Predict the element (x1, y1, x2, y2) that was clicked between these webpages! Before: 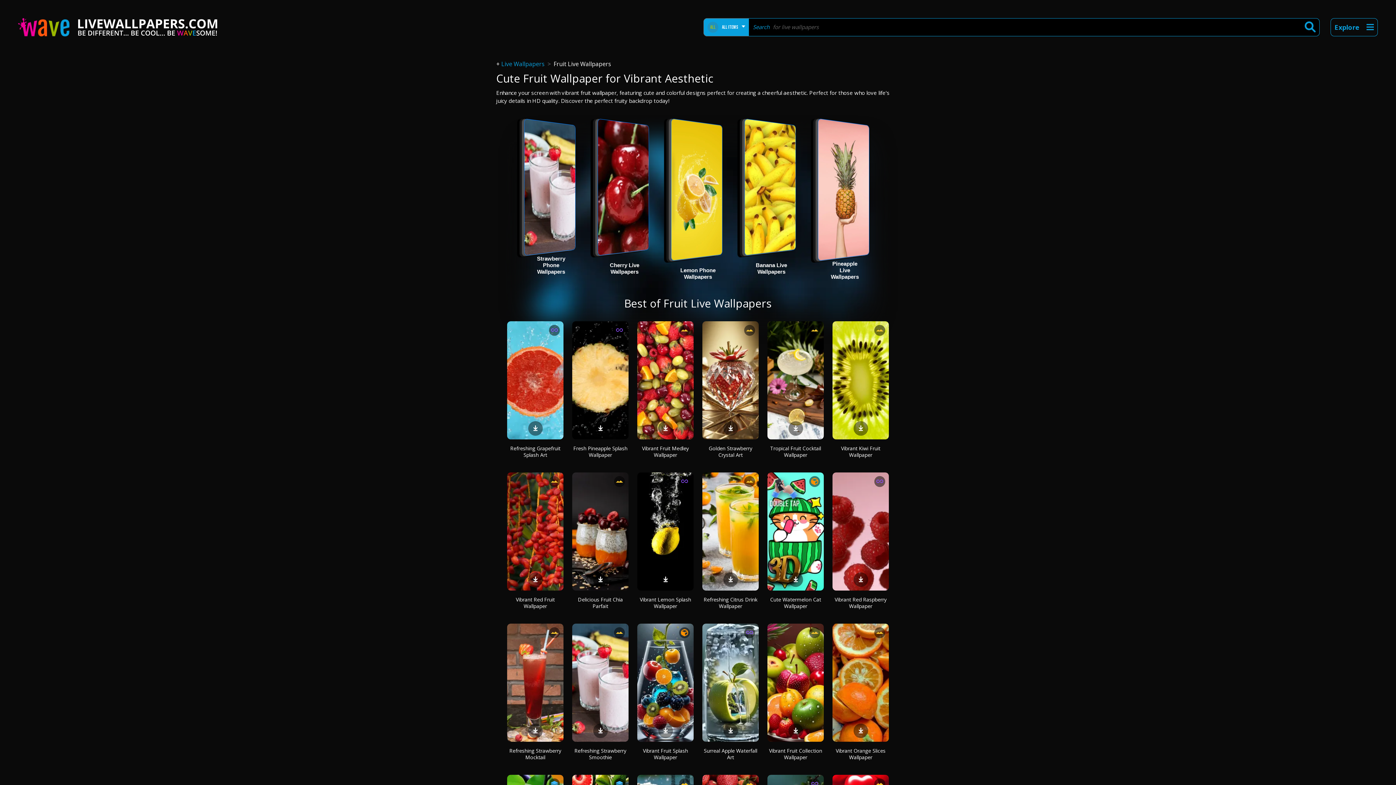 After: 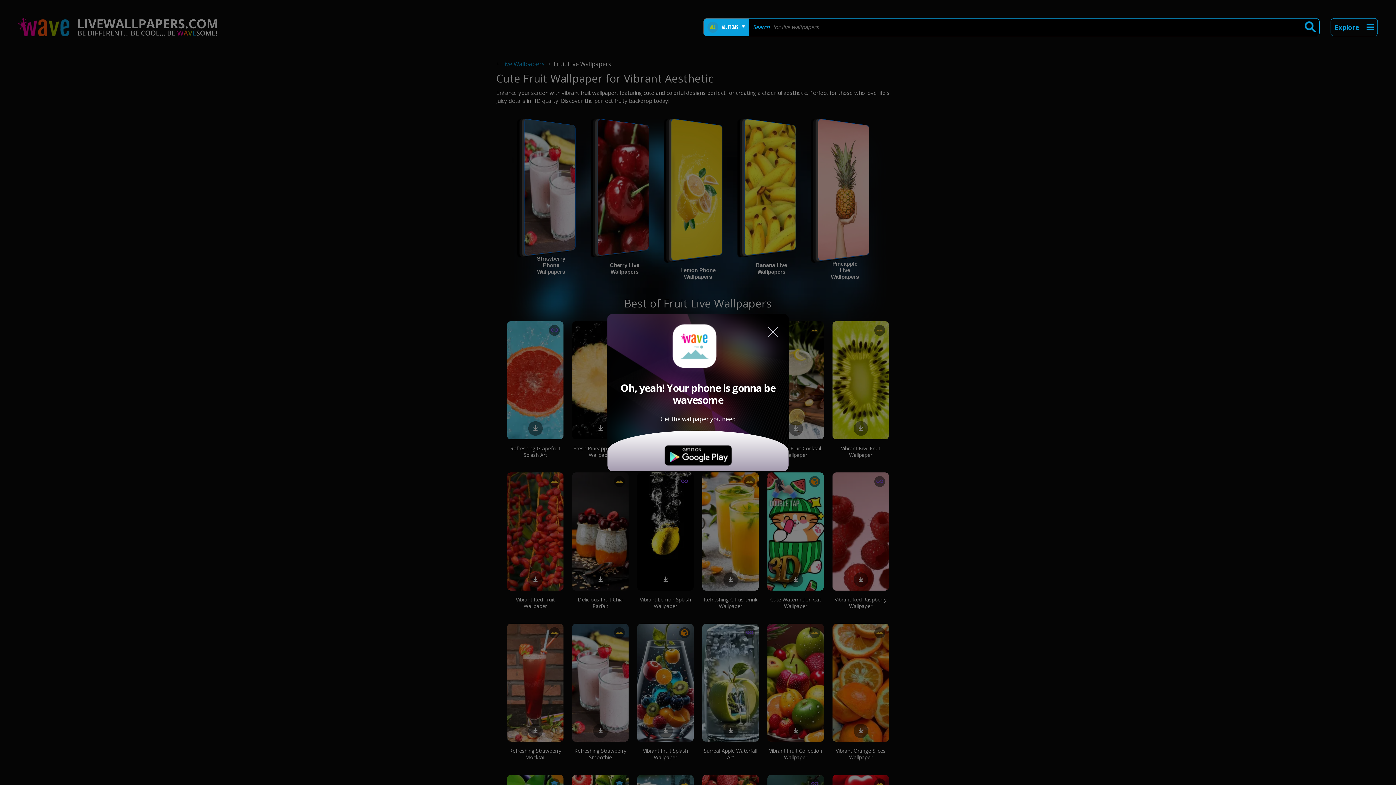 Action: bbox: (790, 423, 801, 431)